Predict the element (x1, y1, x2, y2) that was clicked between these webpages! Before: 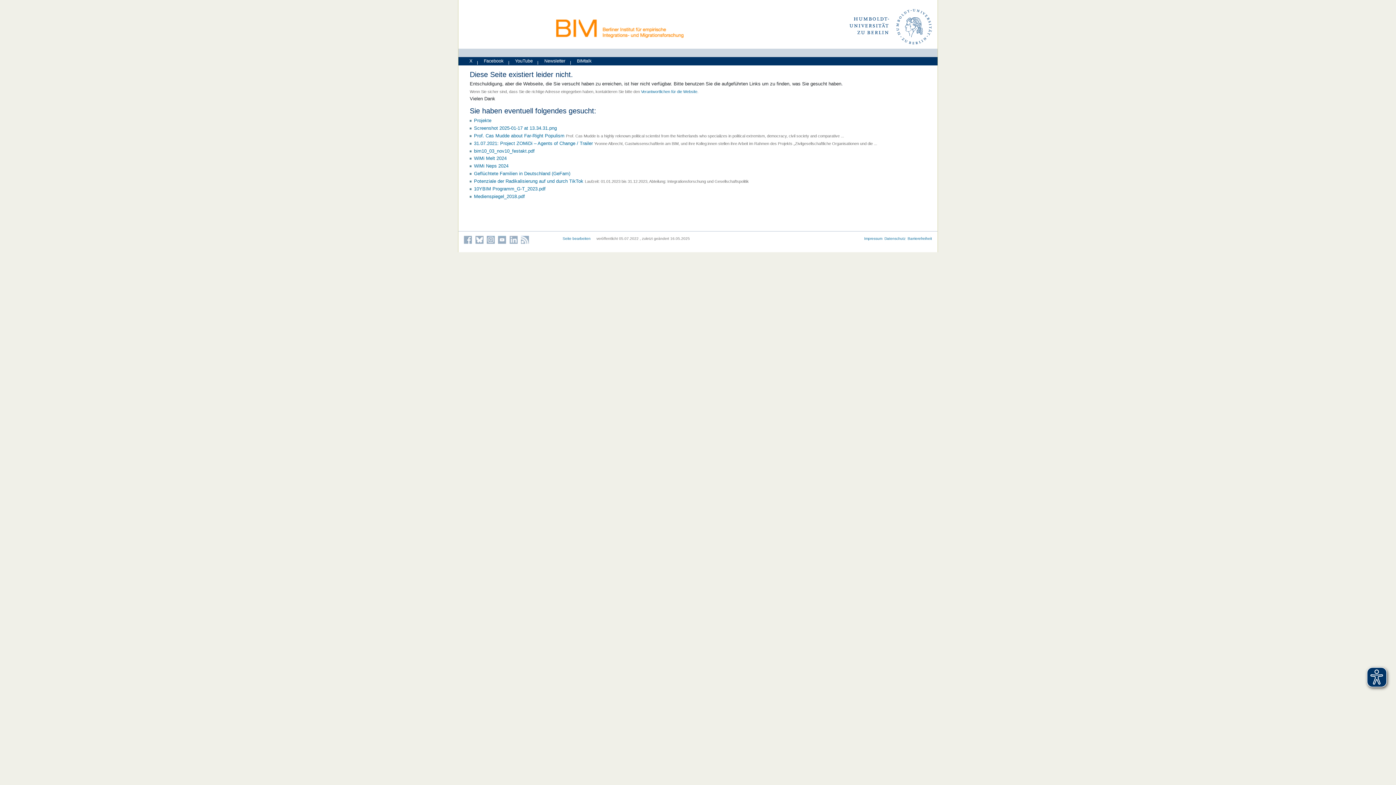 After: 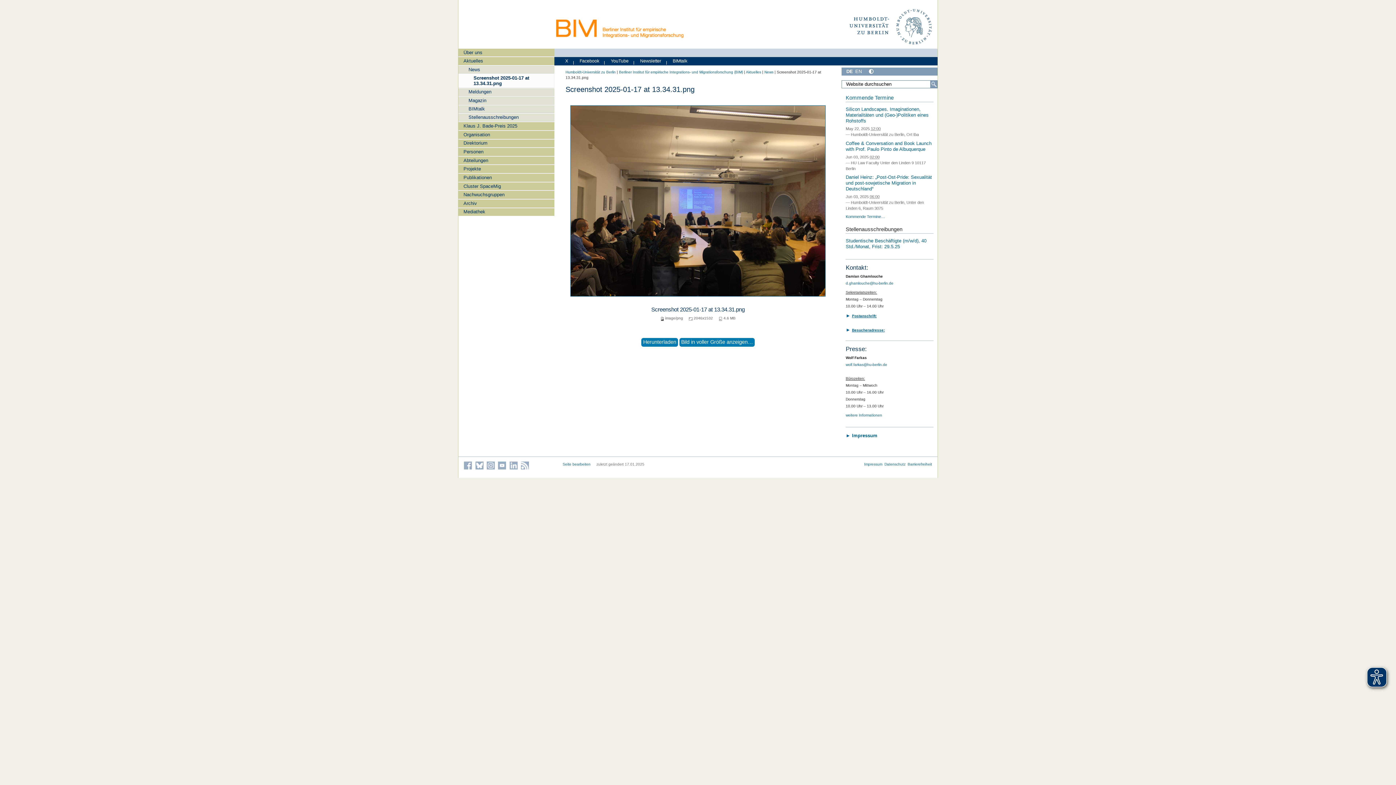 Action: label: Screenshot 2025-01-17 at 13.34.31.png bbox: (474, 125, 556, 130)